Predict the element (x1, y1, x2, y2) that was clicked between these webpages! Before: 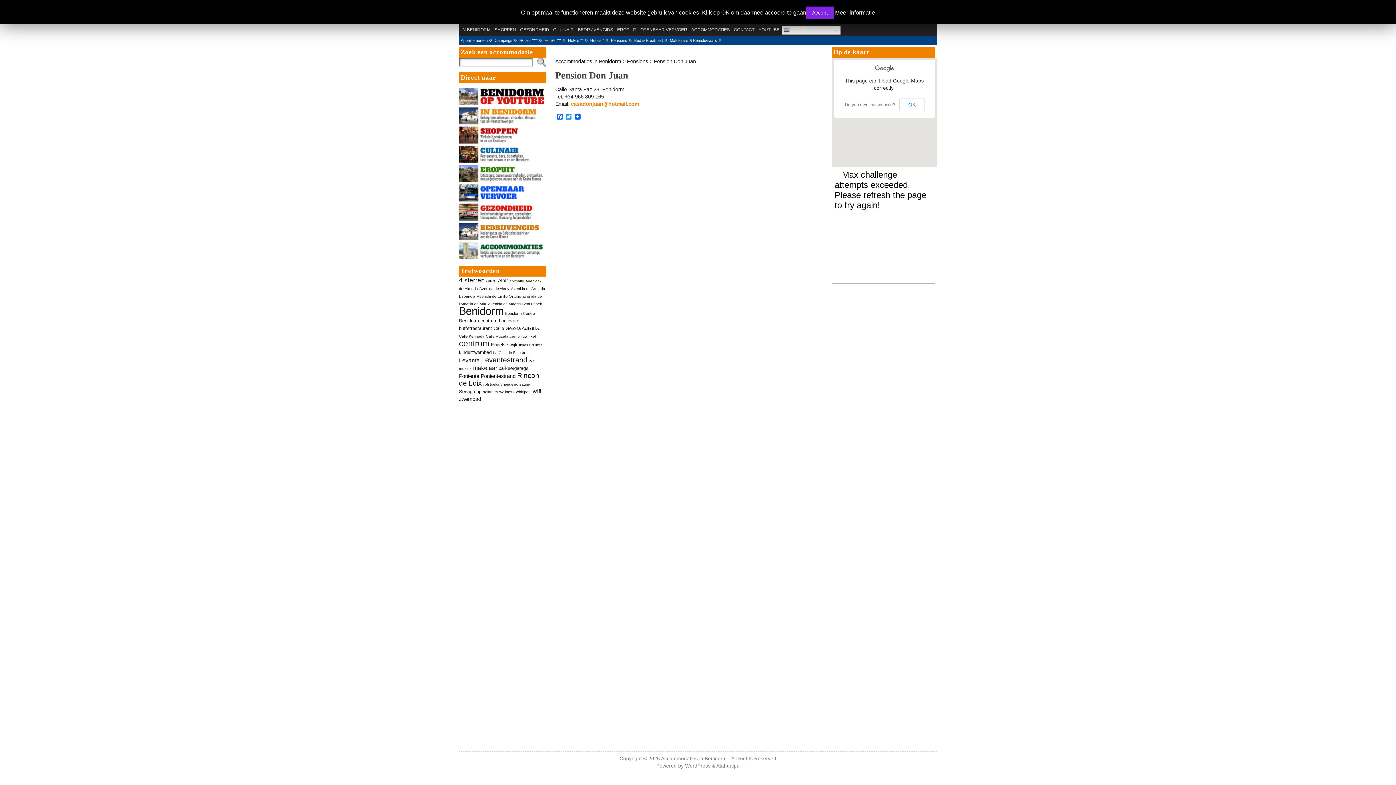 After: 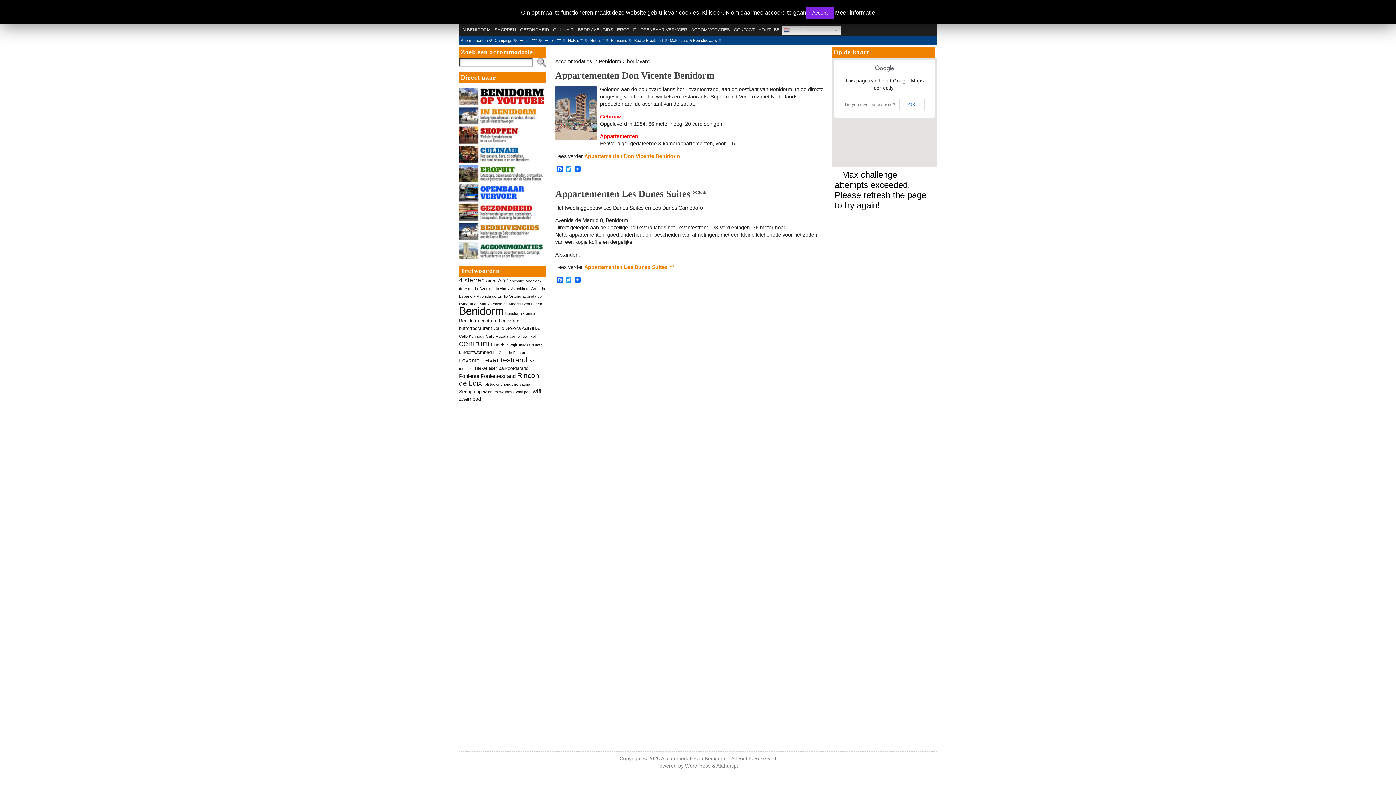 Action: bbox: (499, 318, 519, 323) label: boulevard (2 items)